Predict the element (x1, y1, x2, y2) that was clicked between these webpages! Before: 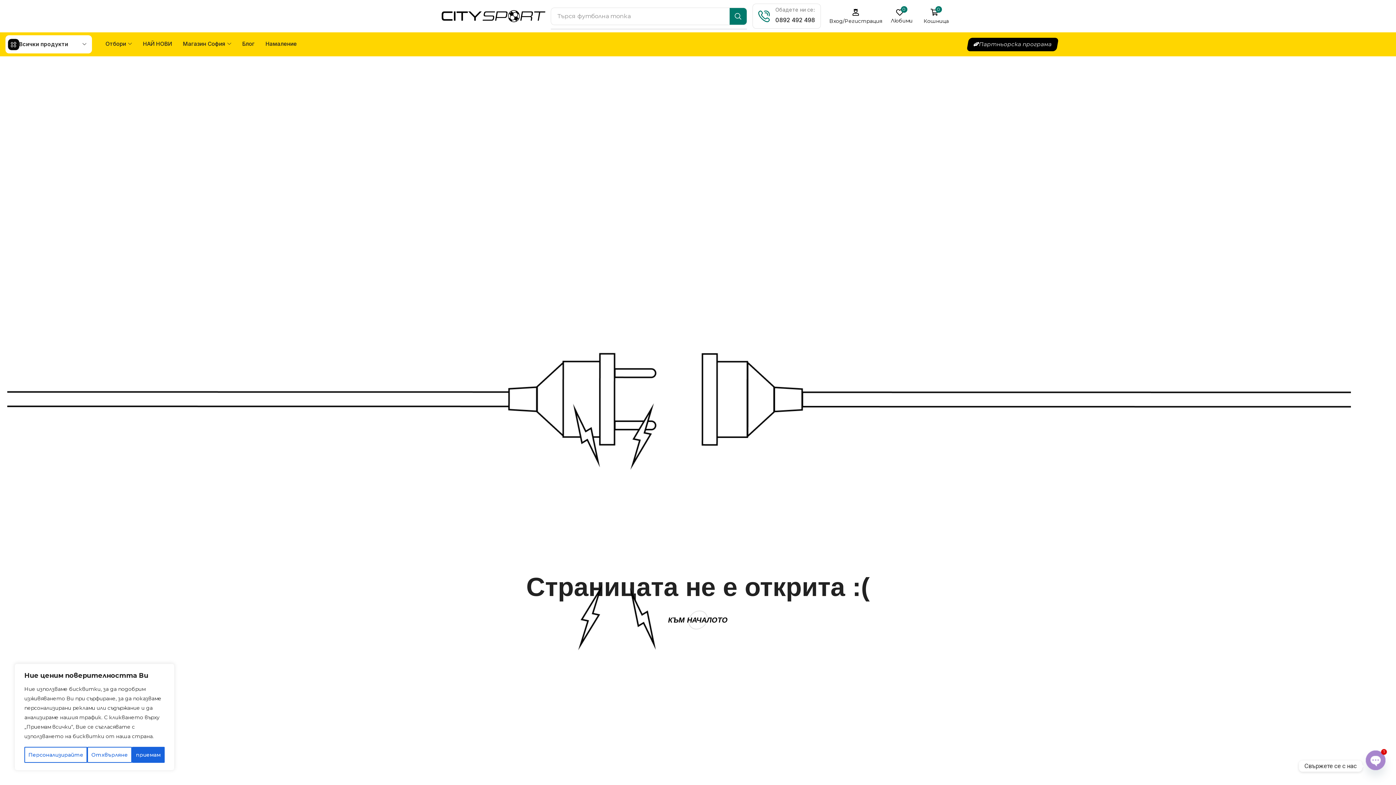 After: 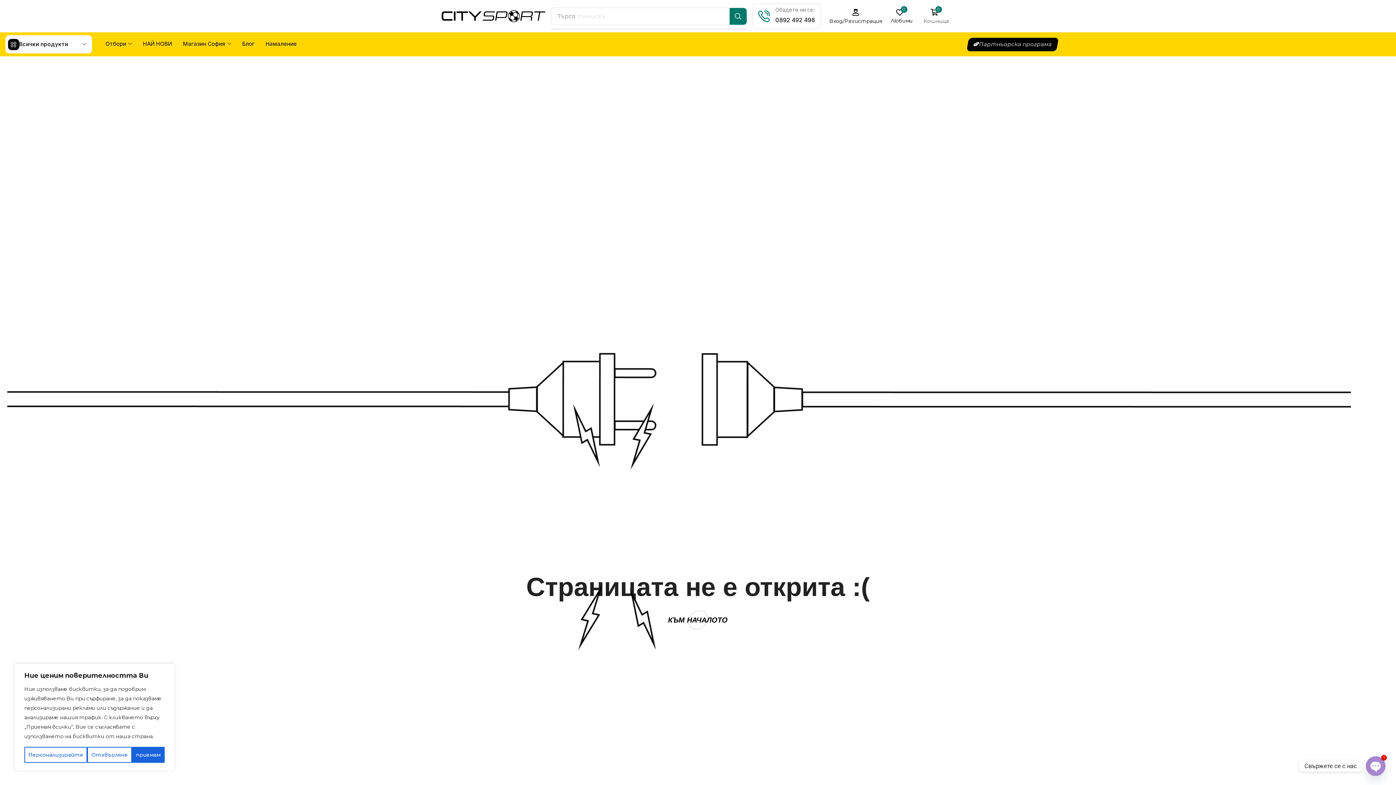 Action: bbox: (918, 8, 954, 23) label: Кошница